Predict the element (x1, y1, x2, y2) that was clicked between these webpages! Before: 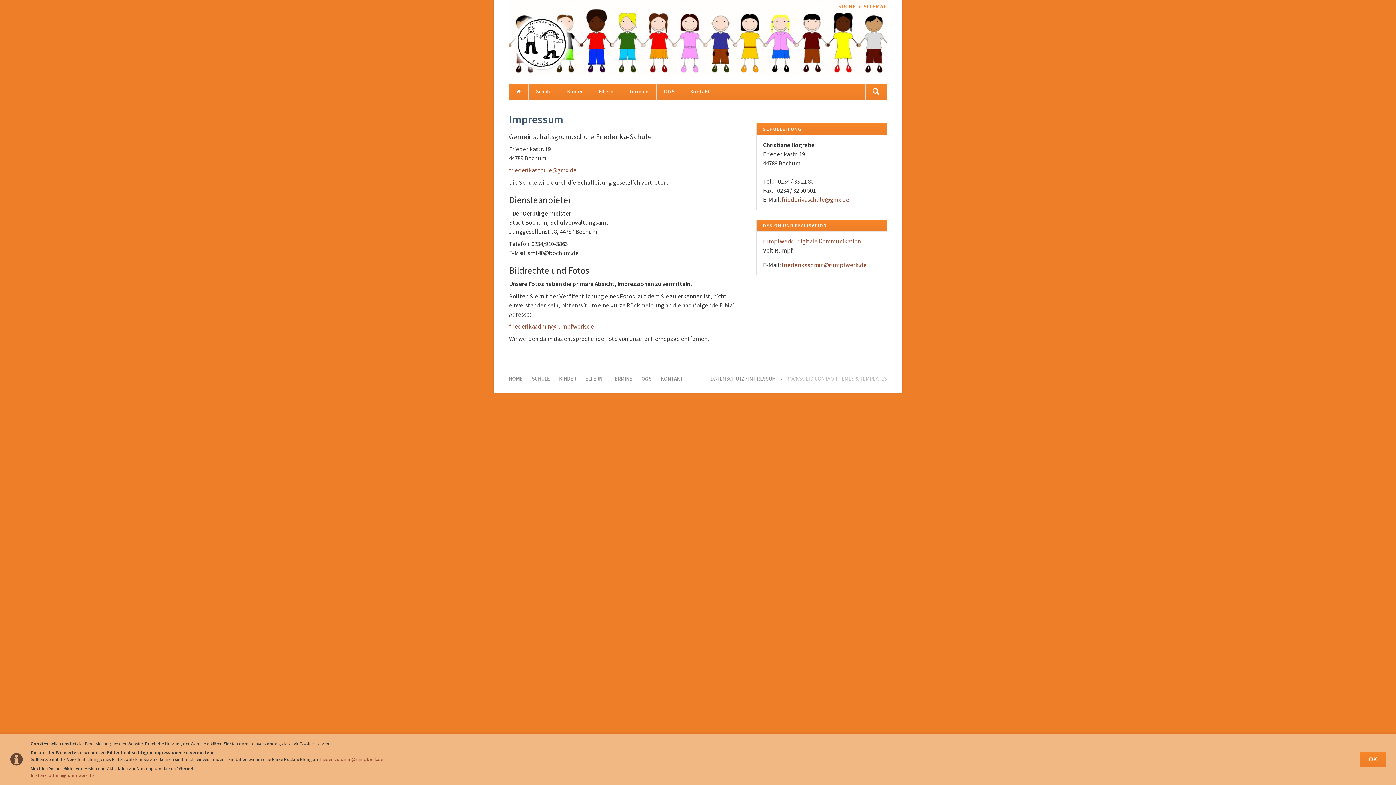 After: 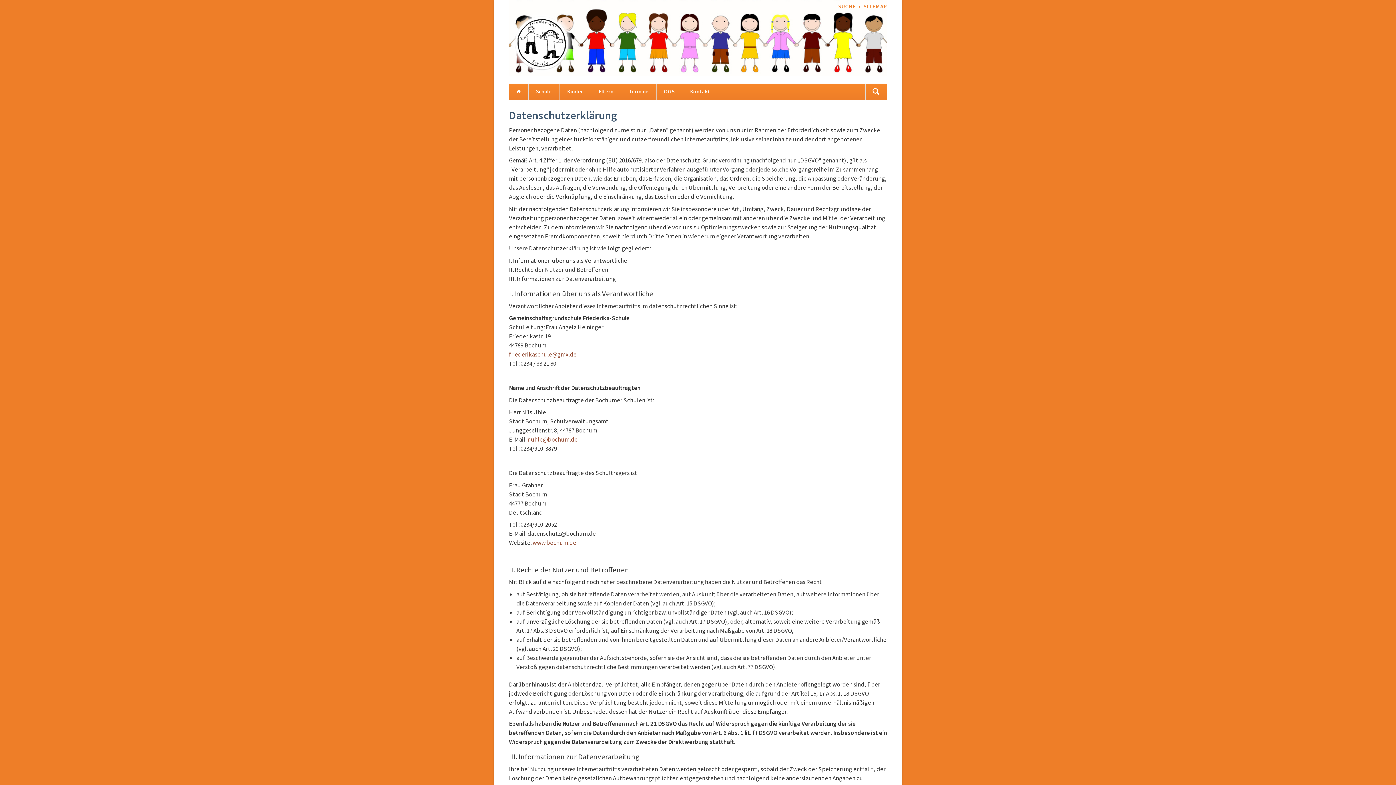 Action: label: DATENSCHUTZ bbox: (710, 375, 744, 382)